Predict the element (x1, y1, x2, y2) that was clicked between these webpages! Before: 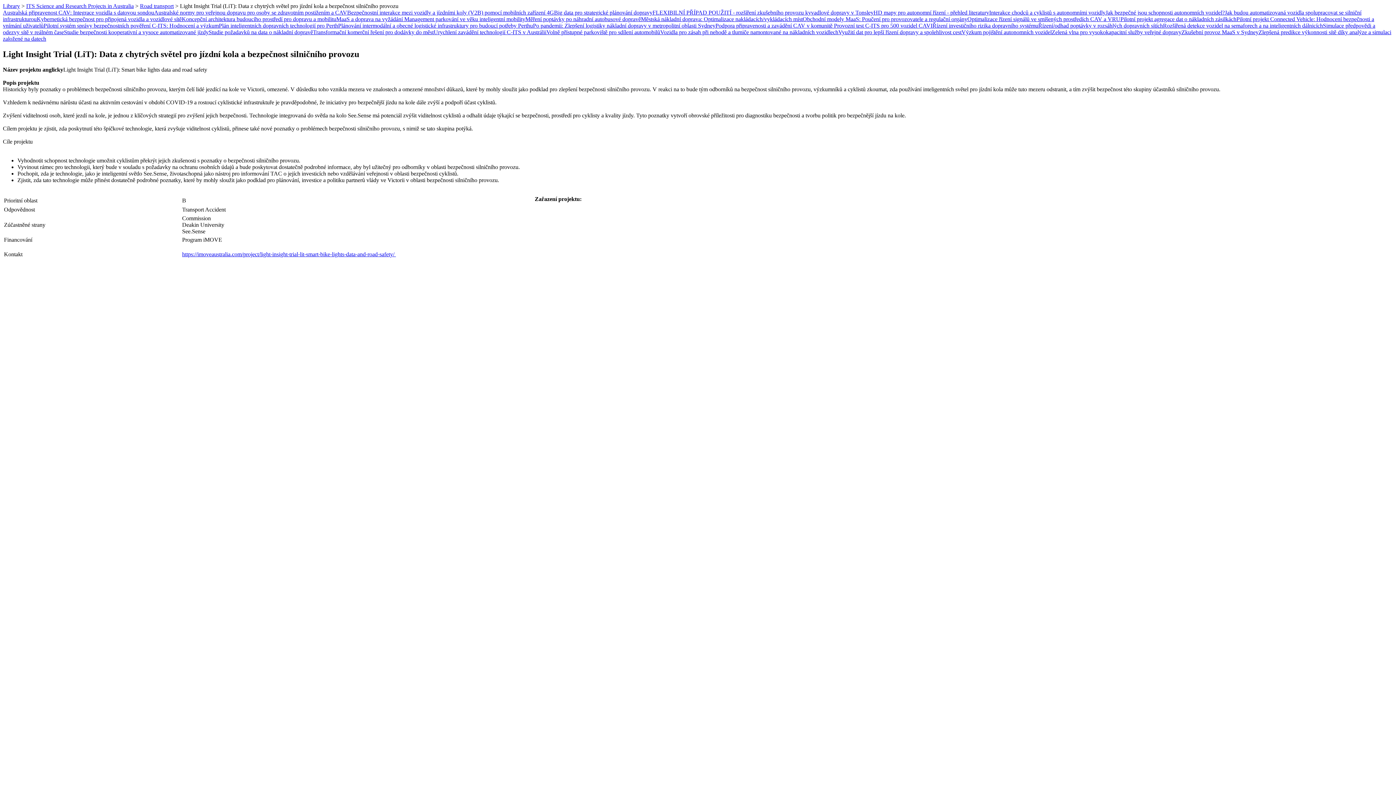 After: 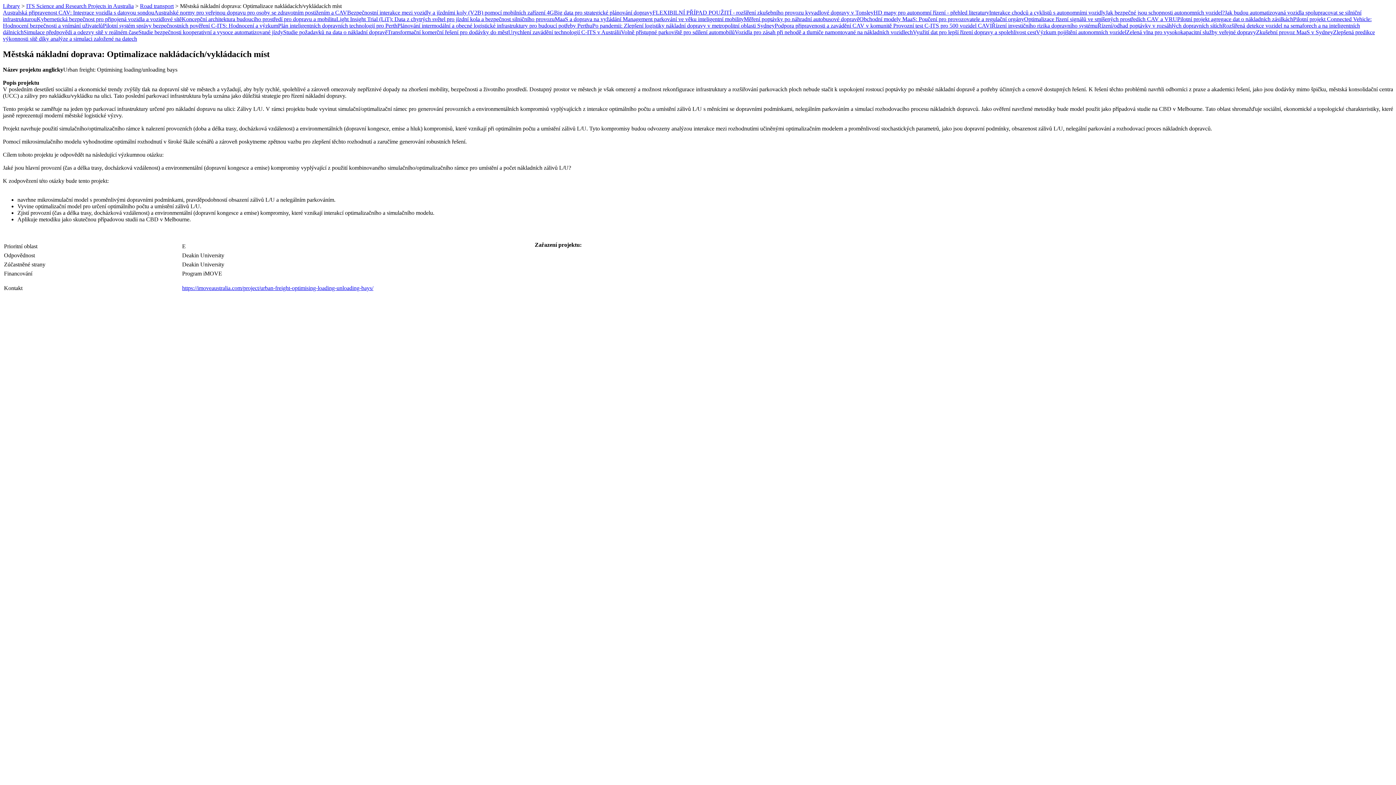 Action: label: Městská nákladní doprava: Optimalizace nakládacích/vykládacích míst bbox: (641, 16, 802, 22)